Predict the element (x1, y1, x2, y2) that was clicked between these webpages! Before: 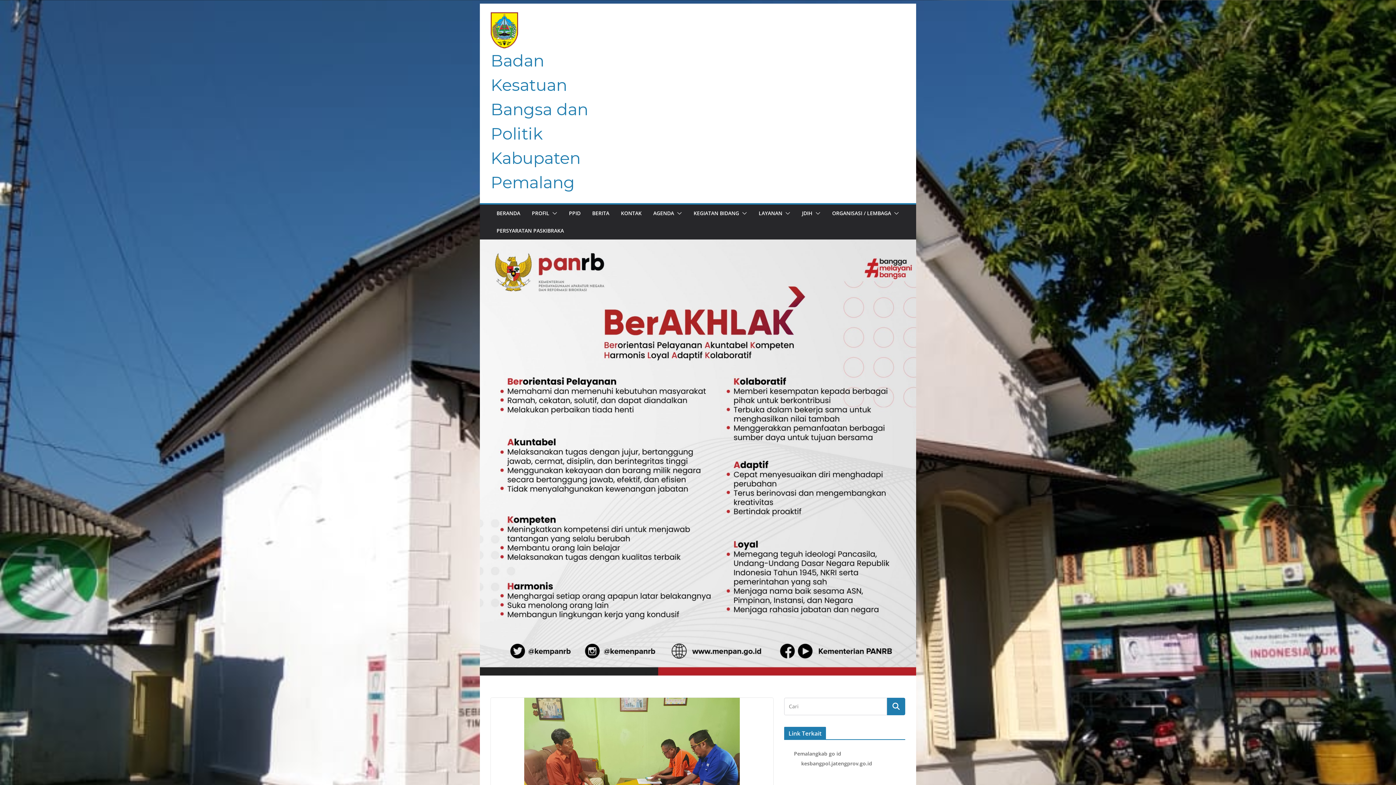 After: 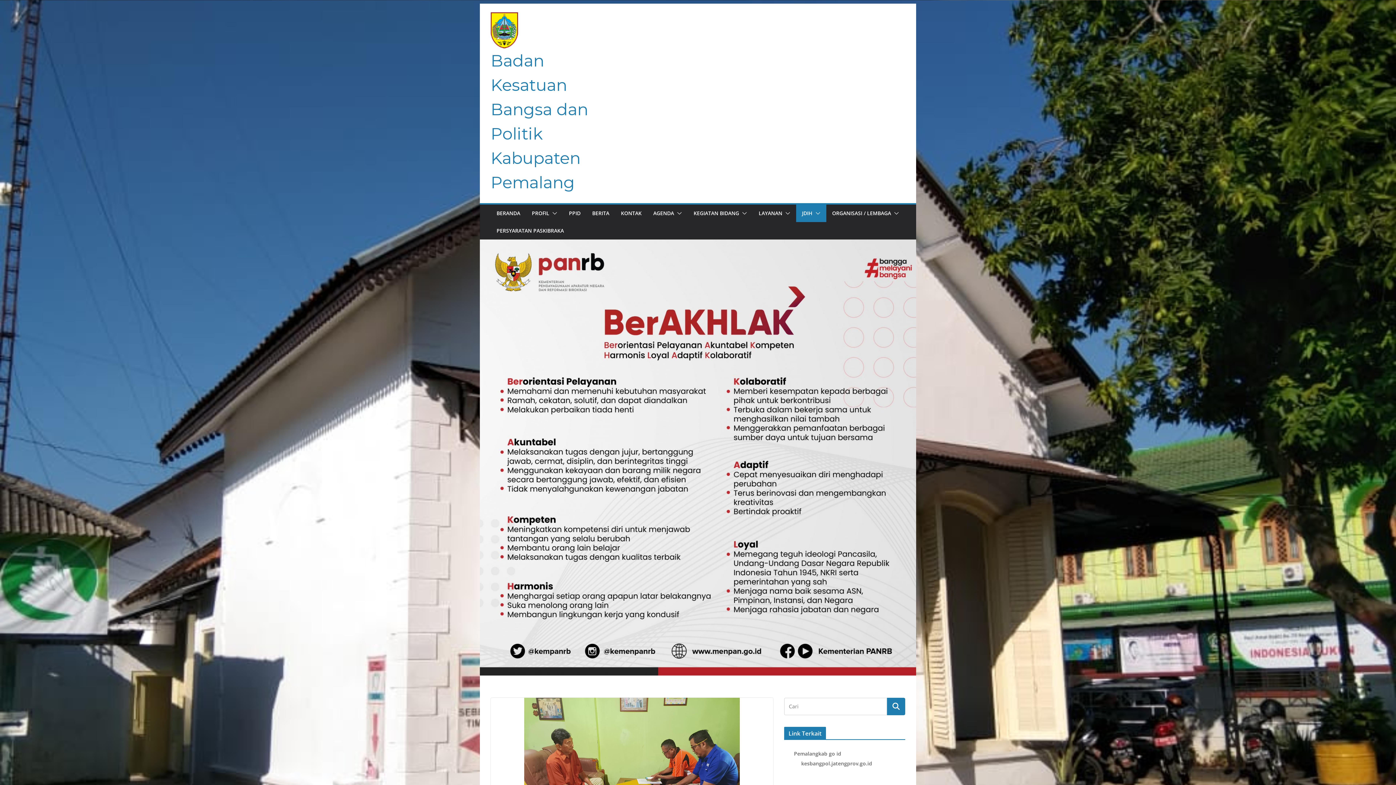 Action: bbox: (812, 208, 820, 218)